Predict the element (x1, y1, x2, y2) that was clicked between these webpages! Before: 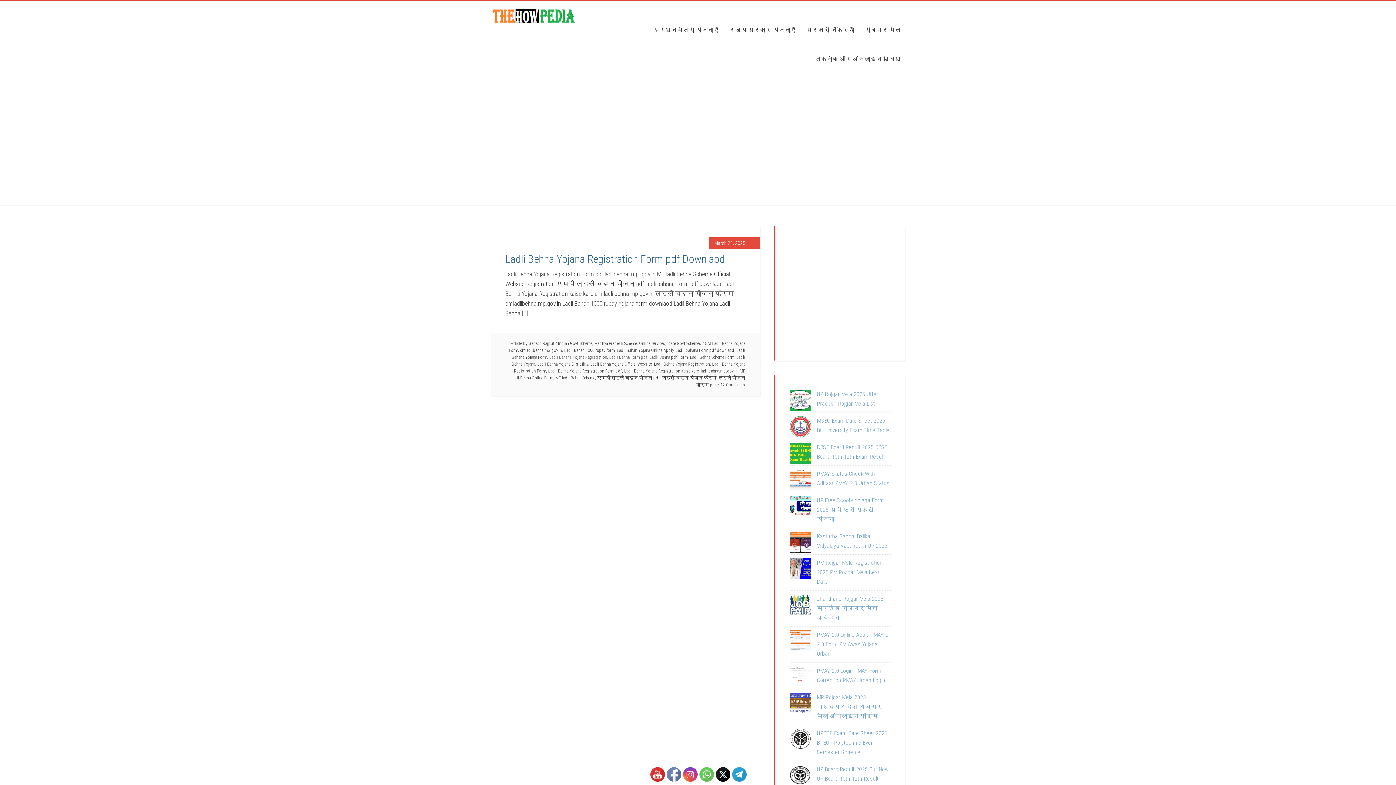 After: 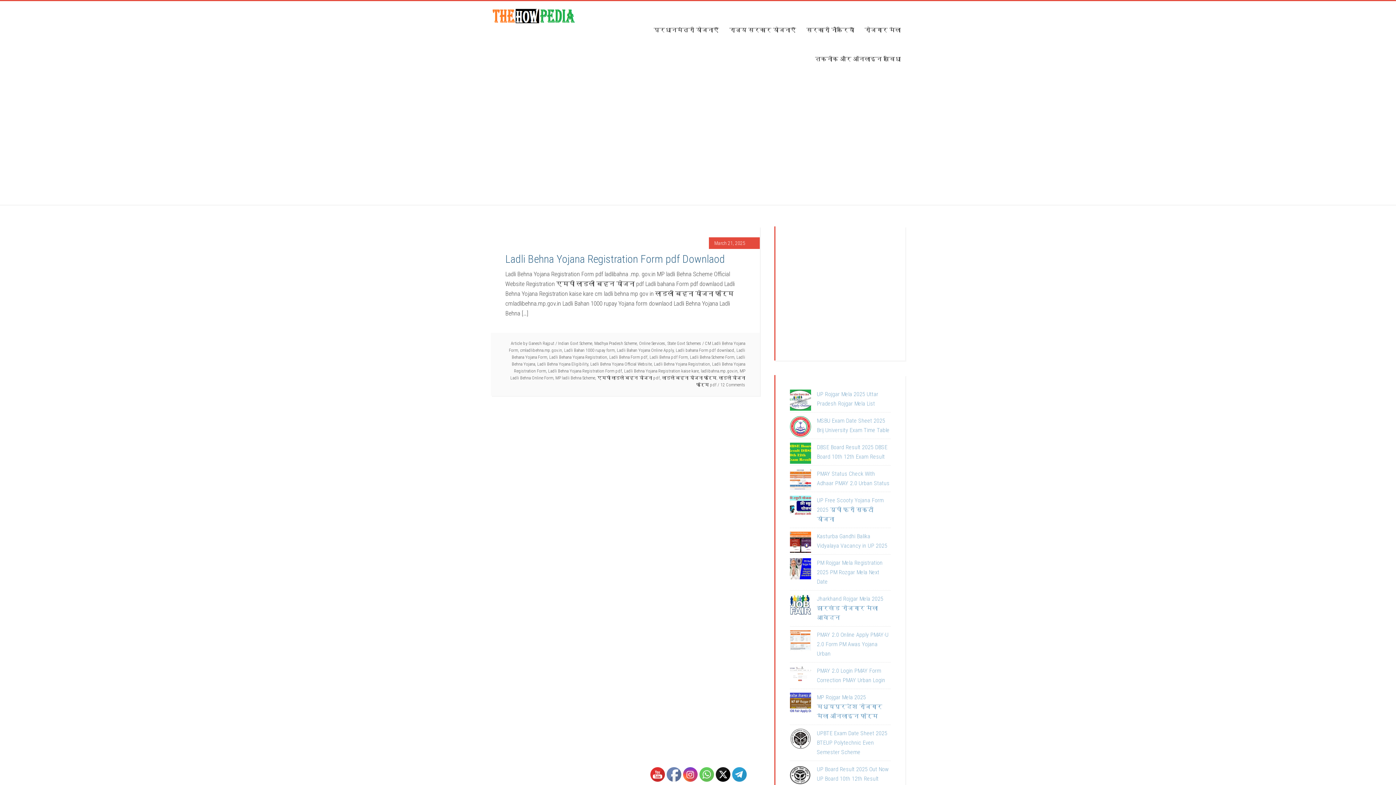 Action: bbox: (549, 354, 607, 360) label: Ladli Behana Yojana Registration